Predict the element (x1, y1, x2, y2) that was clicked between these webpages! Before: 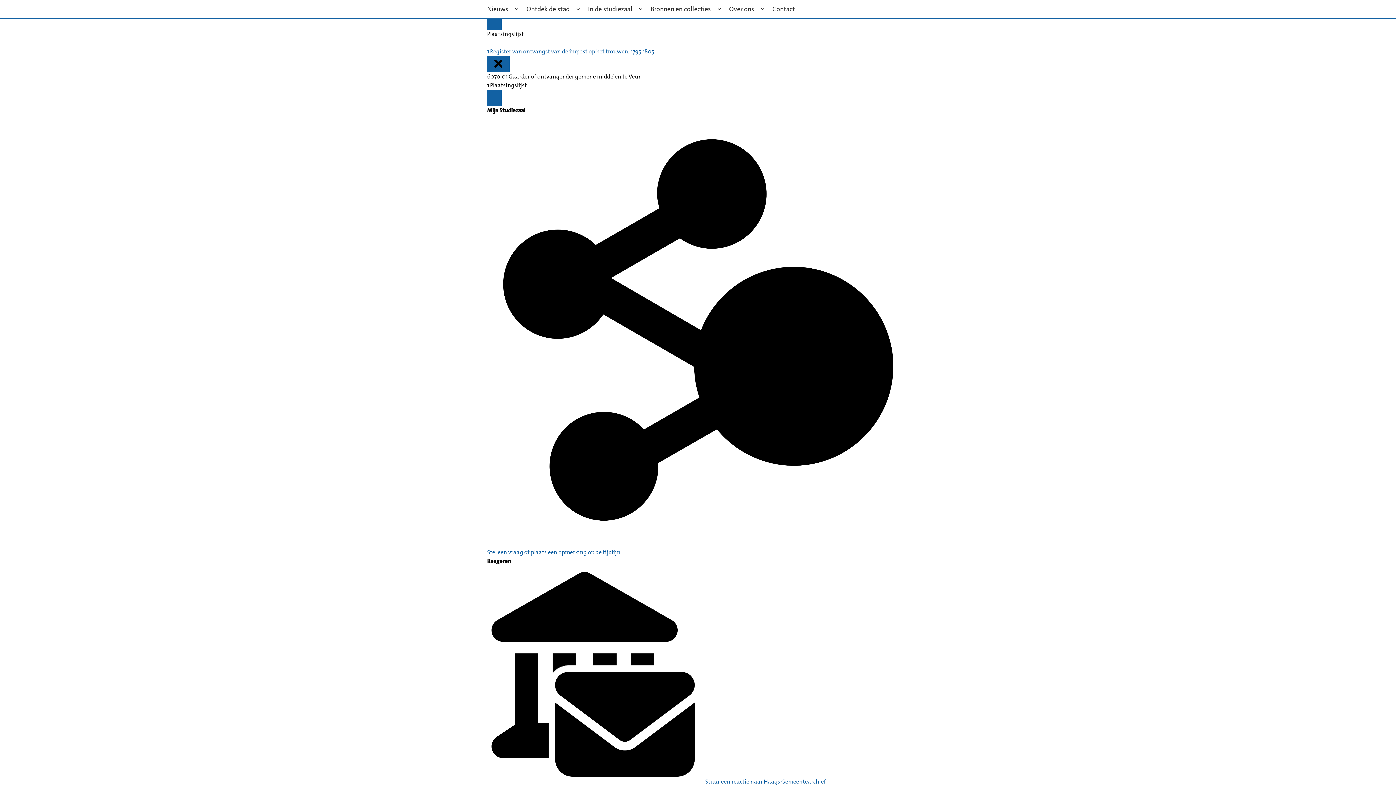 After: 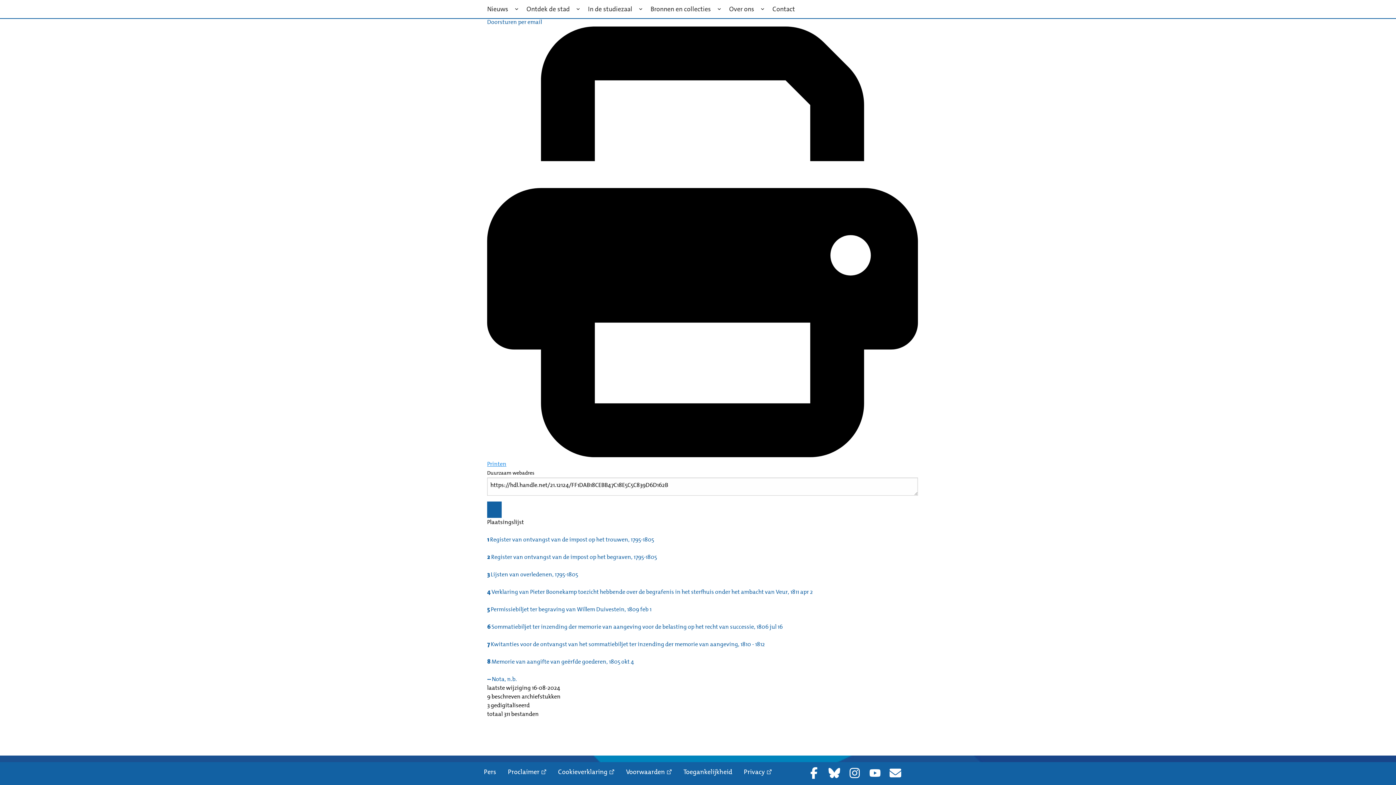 Action: bbox: (487, 55, 509, 72)